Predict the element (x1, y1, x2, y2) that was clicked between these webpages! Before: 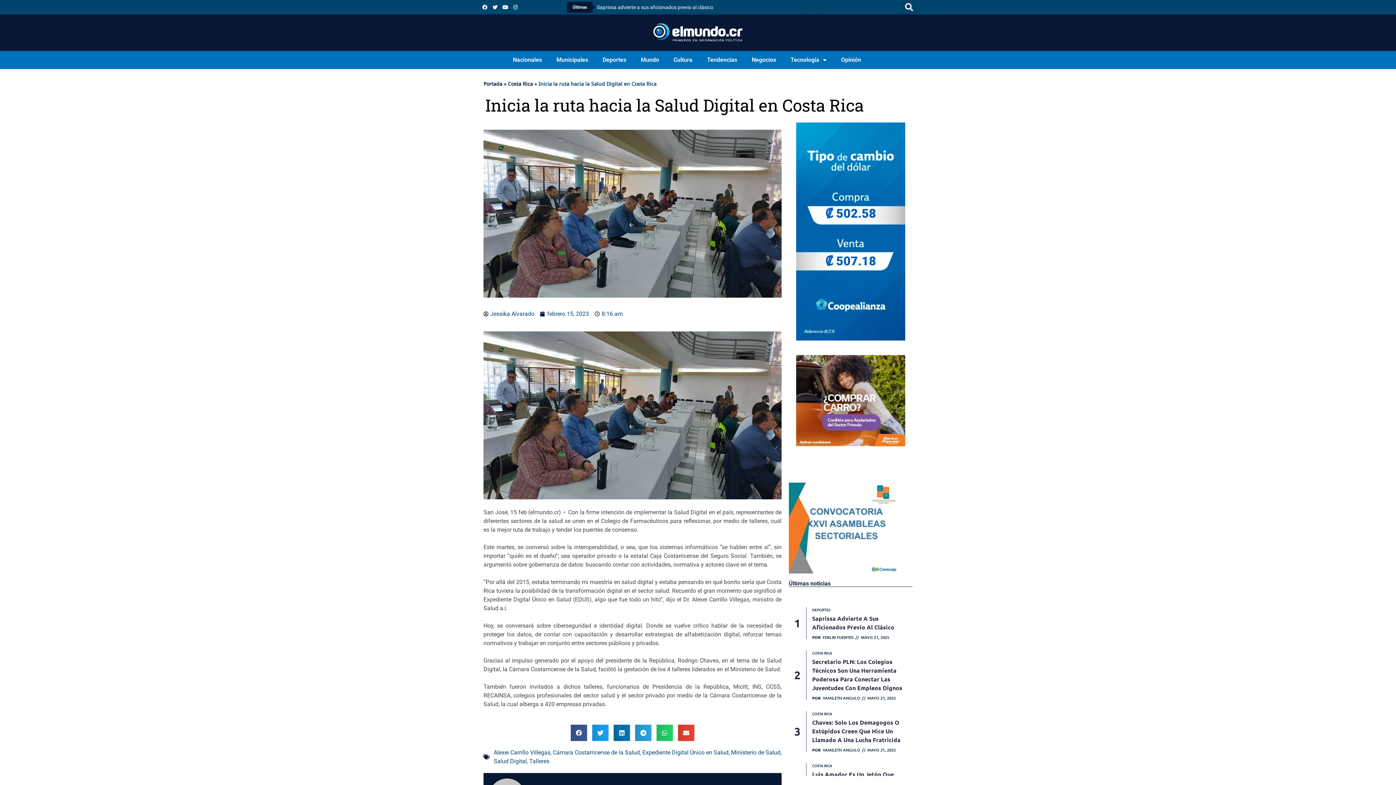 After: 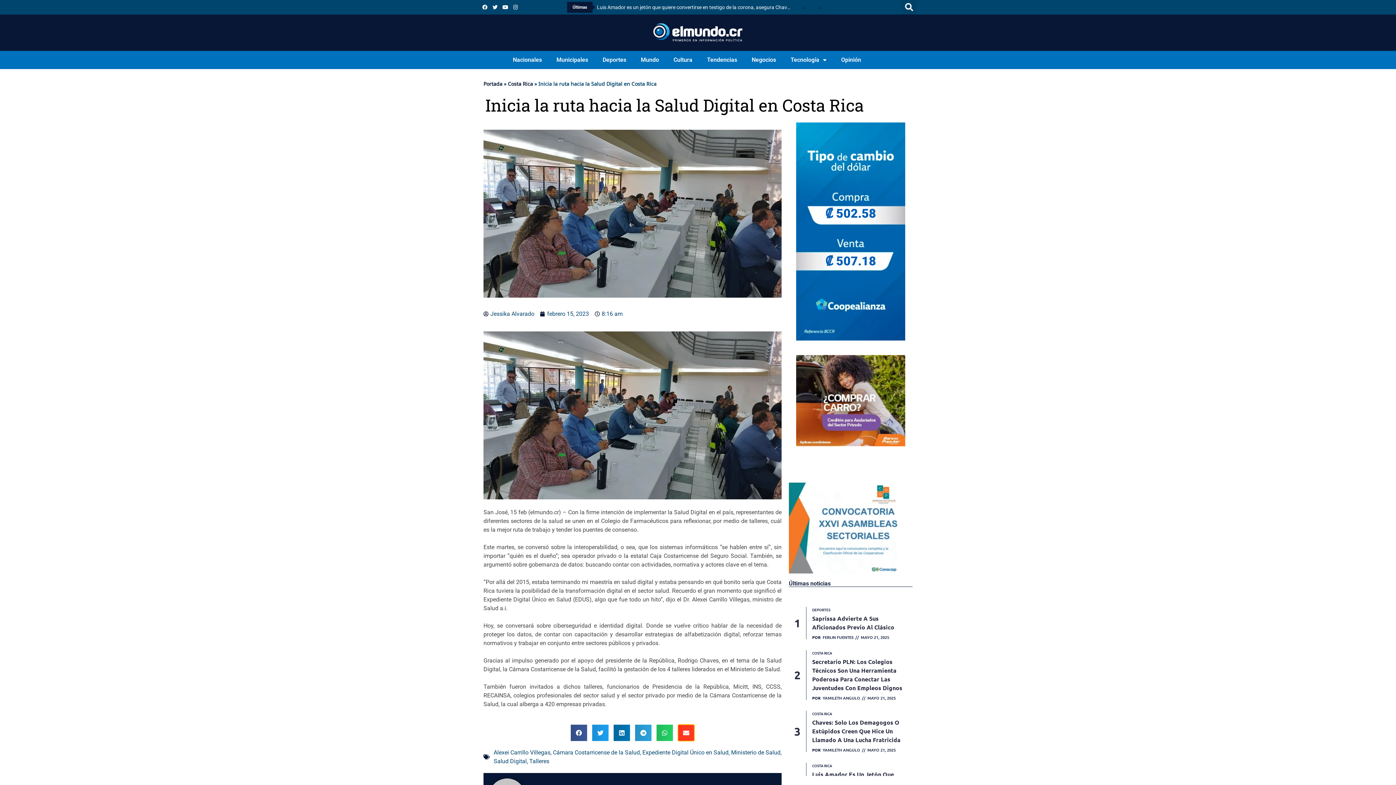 Action: bbox: (678, 725, 694, 741) label: Share on email